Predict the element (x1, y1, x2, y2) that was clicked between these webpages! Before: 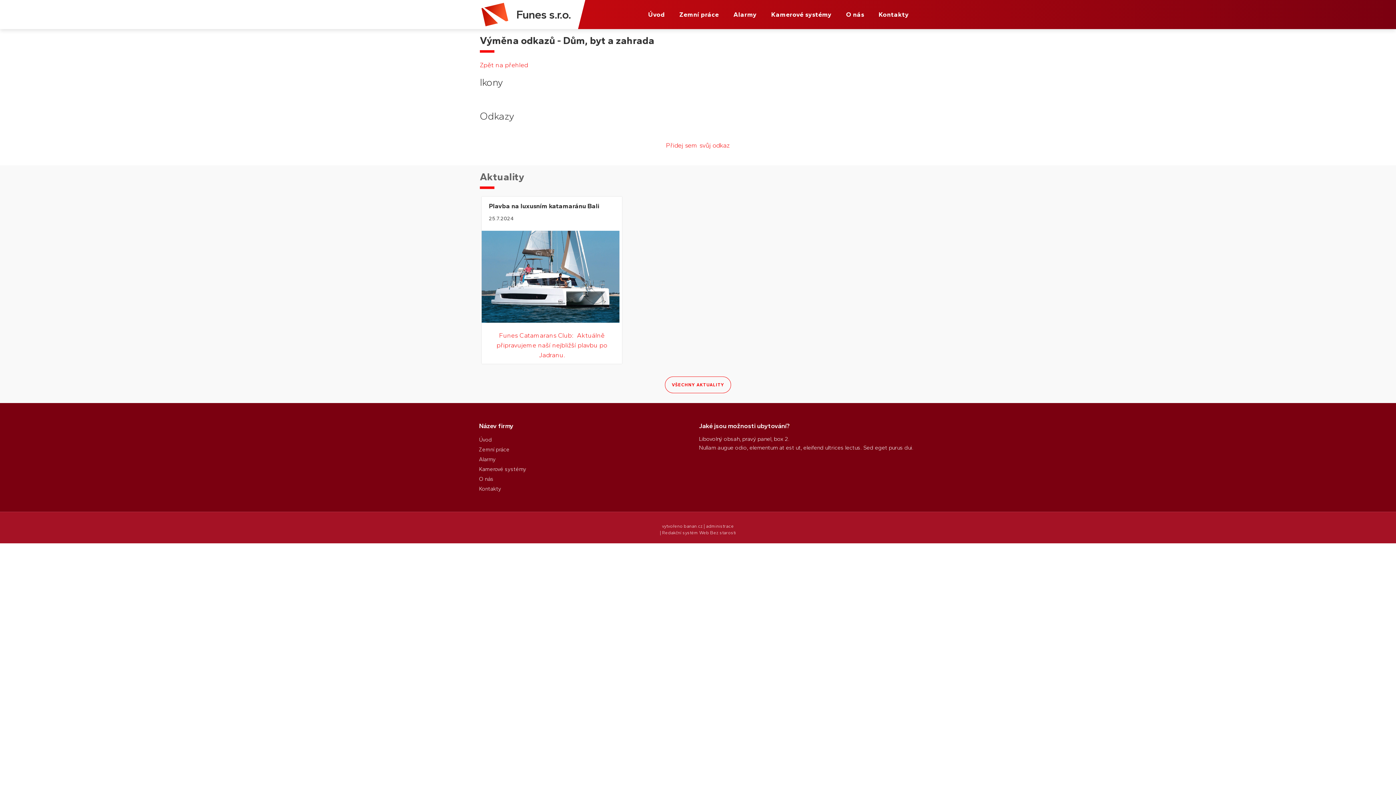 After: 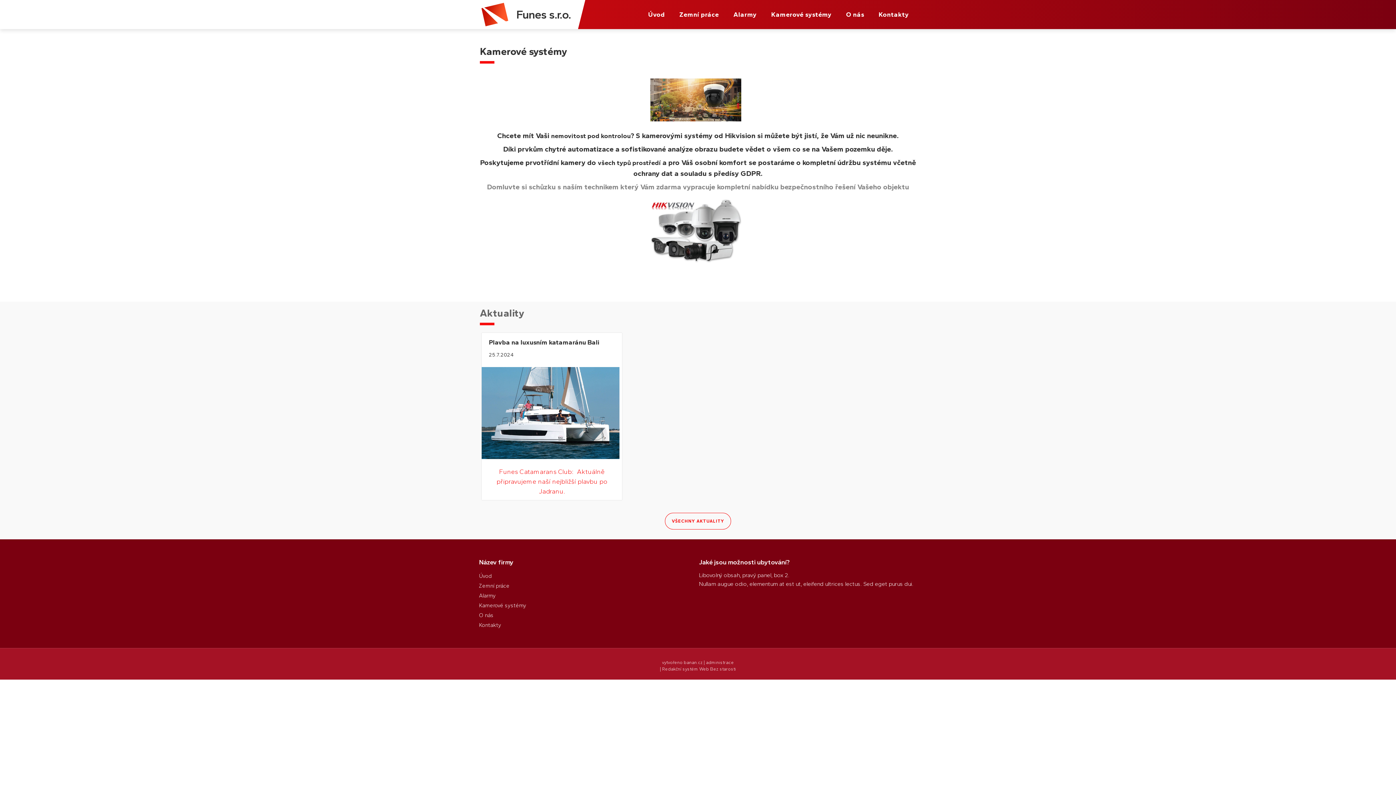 Action: label: Kamerové systémy bbox: (764, 5, 839, 23)